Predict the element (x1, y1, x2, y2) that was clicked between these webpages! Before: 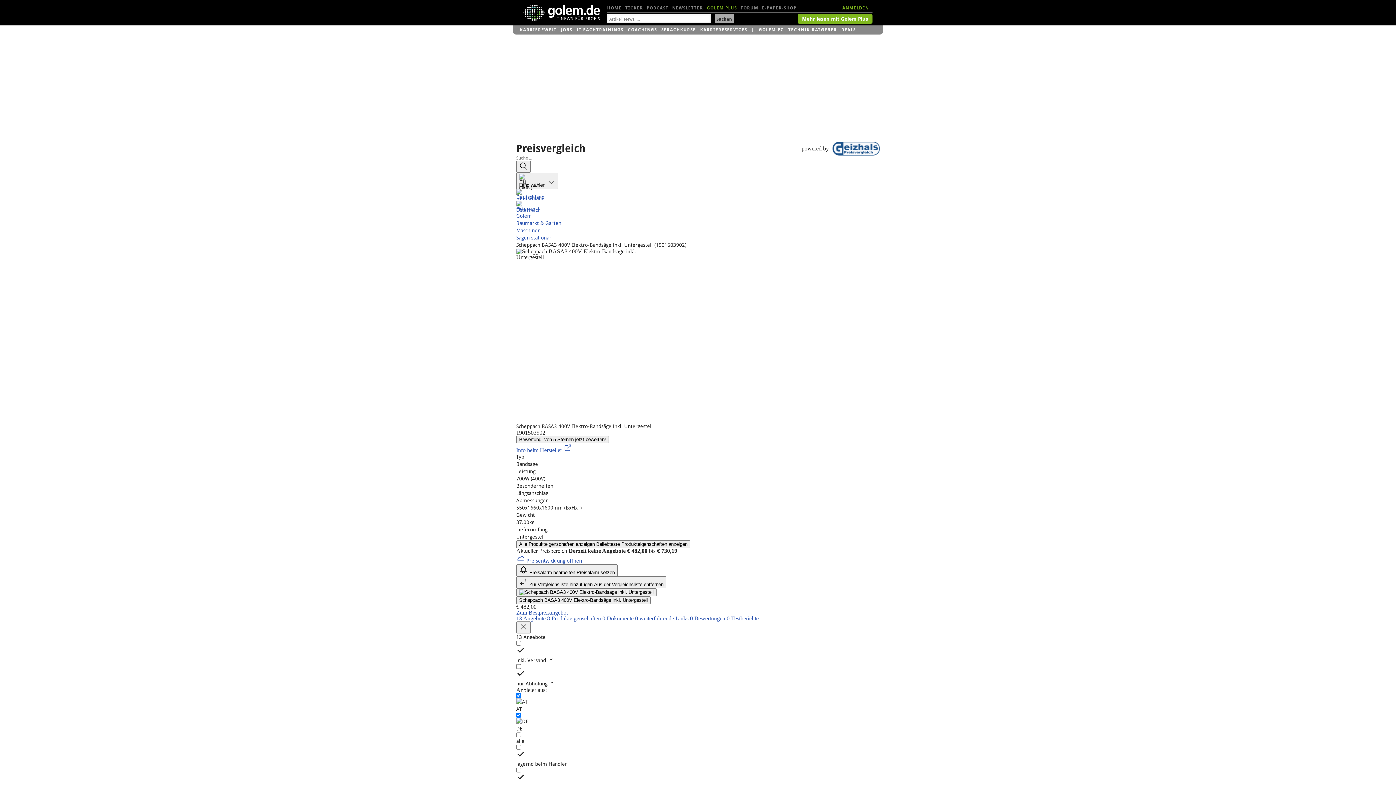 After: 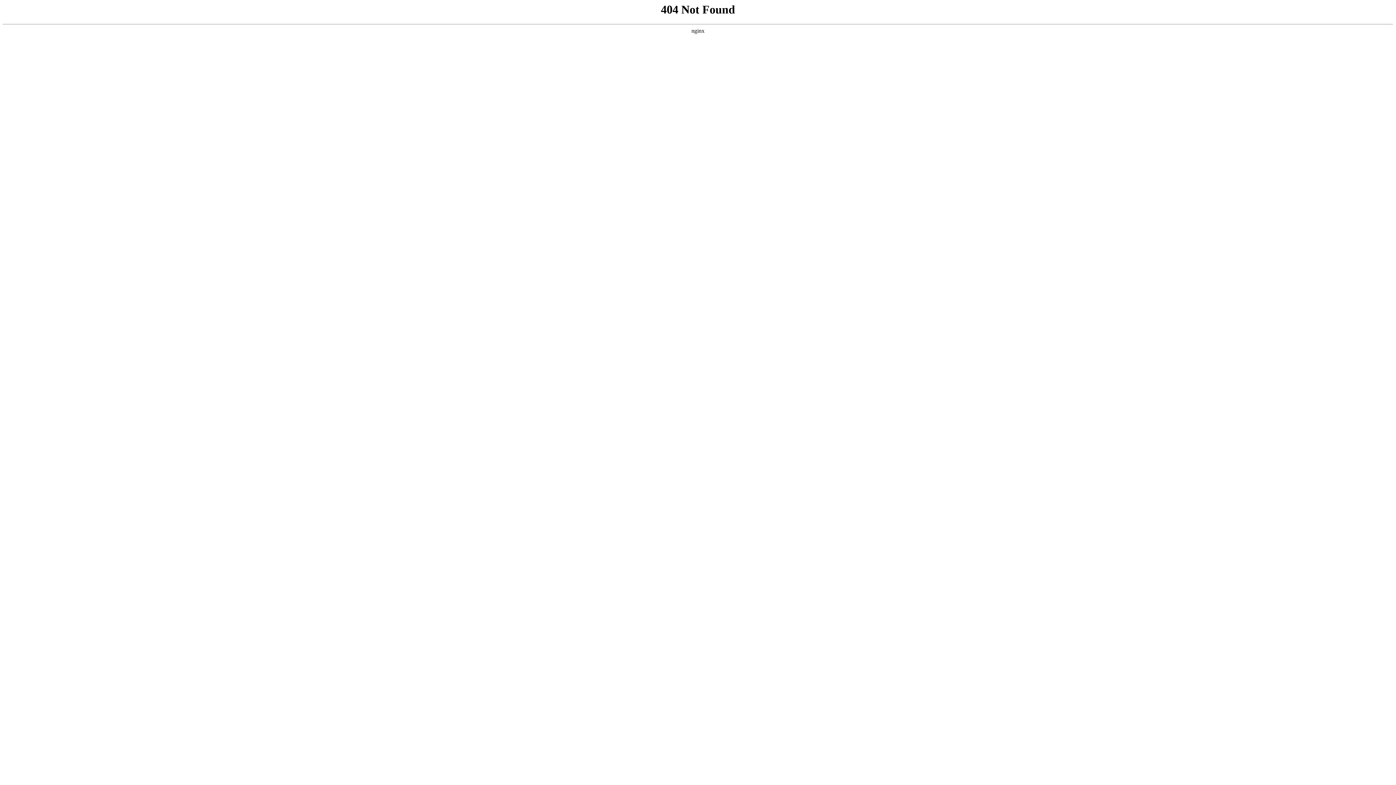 Action: bbox: (516, 160, 530, 172) label: Suchen